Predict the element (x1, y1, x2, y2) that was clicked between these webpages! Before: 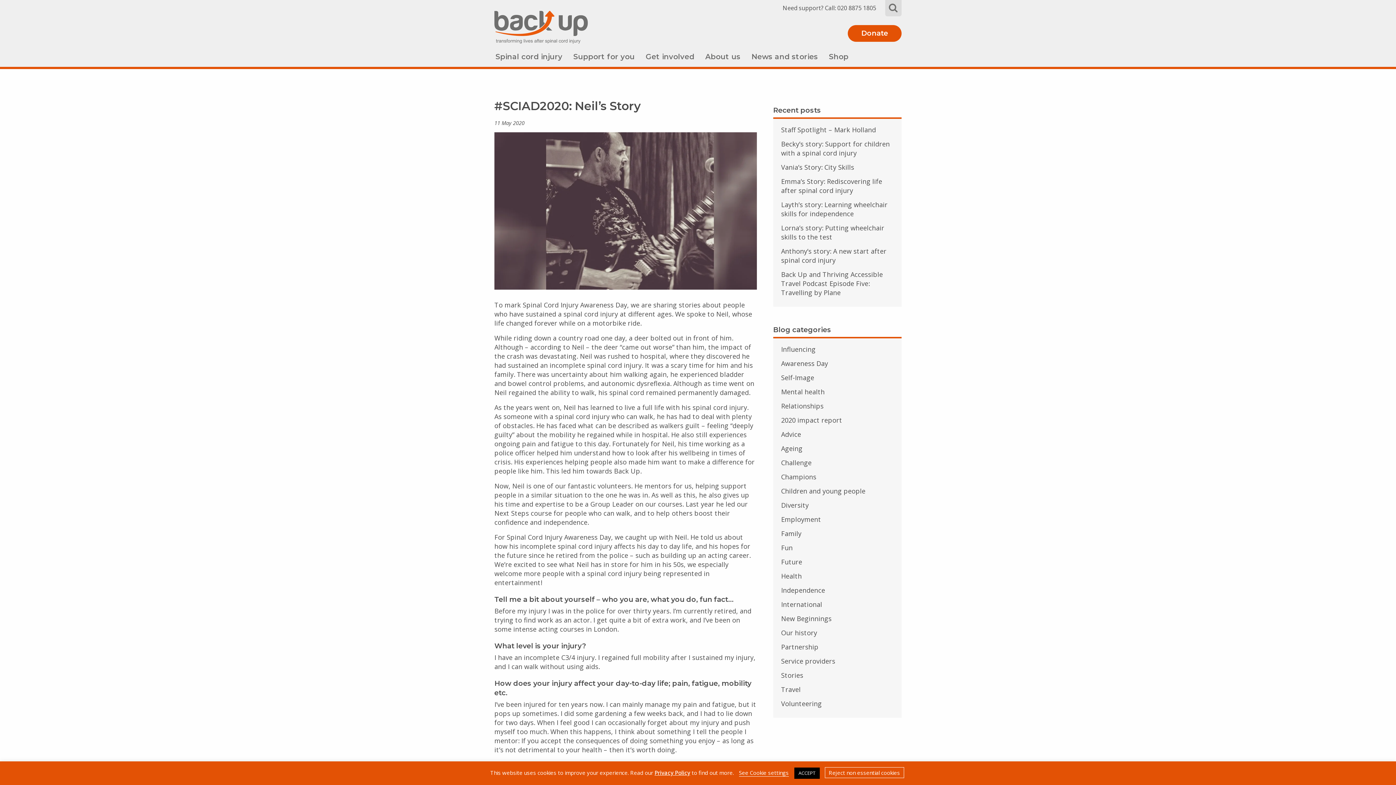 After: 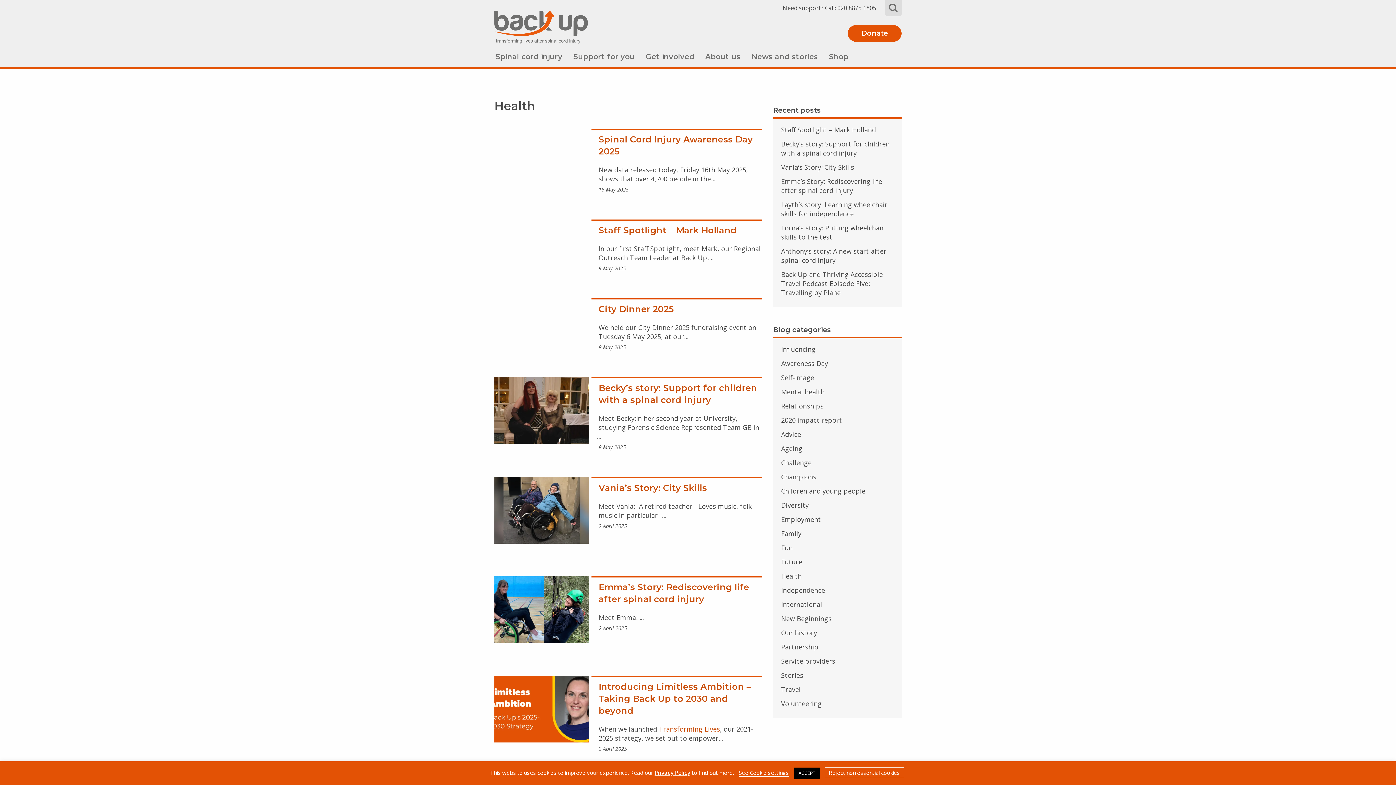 Action: label: Health bbox: (773, 570, 896, 582)